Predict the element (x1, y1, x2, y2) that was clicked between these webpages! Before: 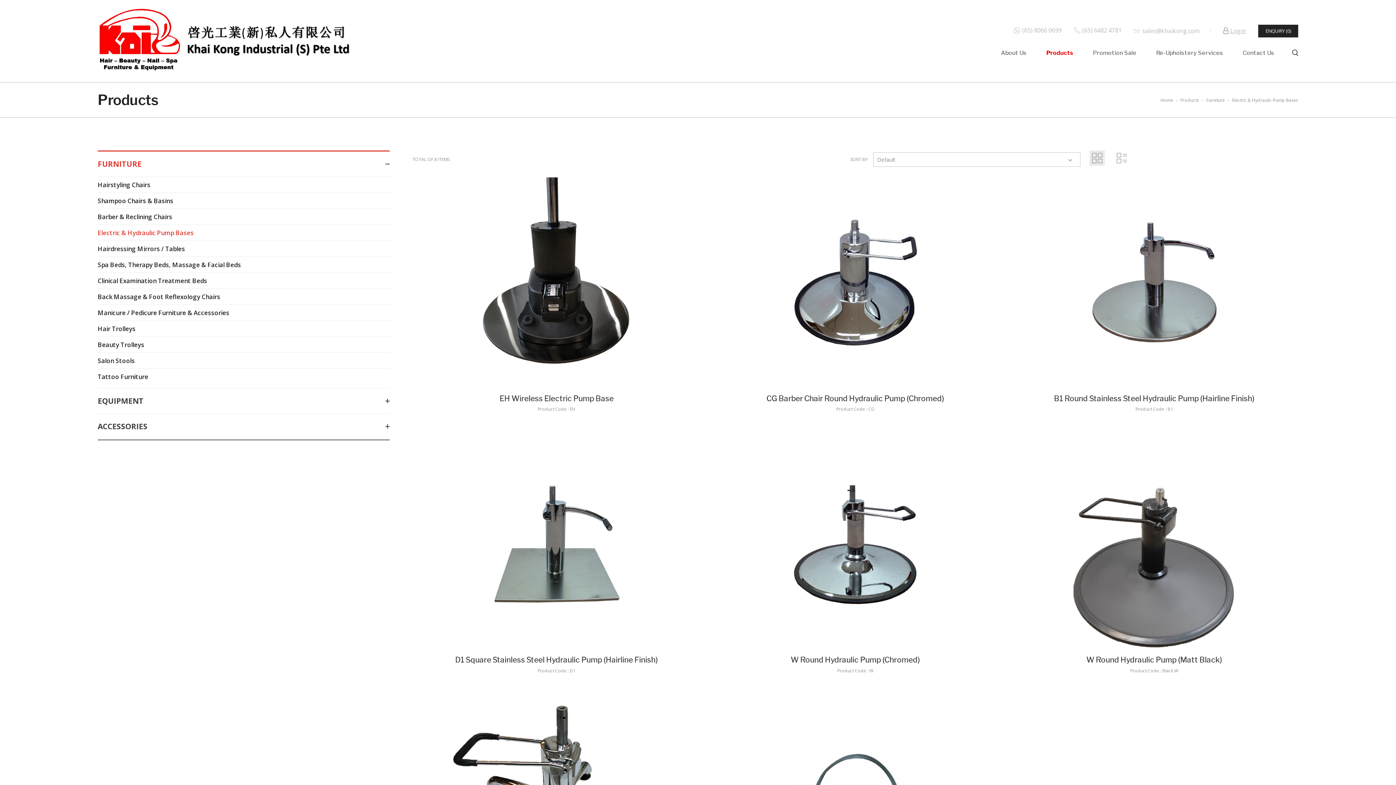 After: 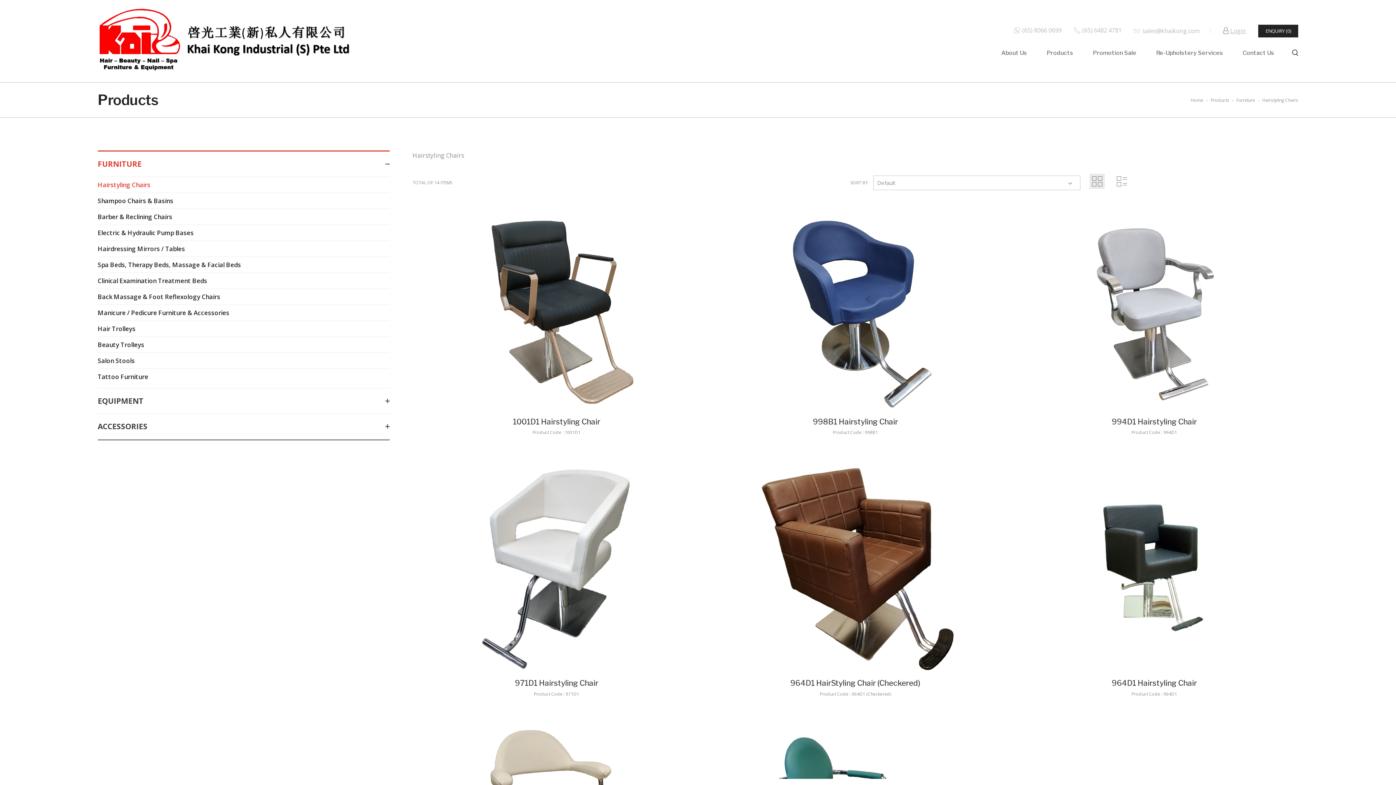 Action: label: Products bbox: (1180, 97, 1199, 103)